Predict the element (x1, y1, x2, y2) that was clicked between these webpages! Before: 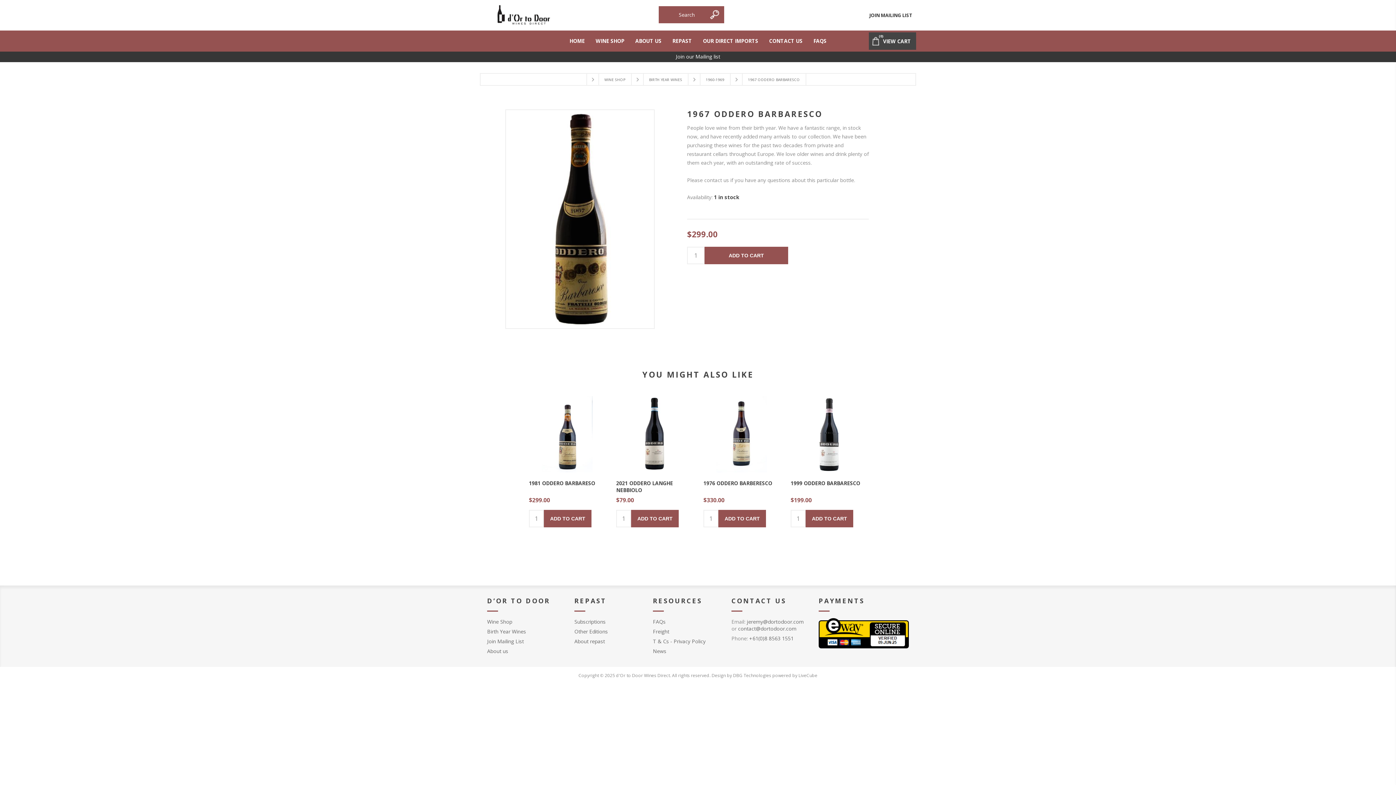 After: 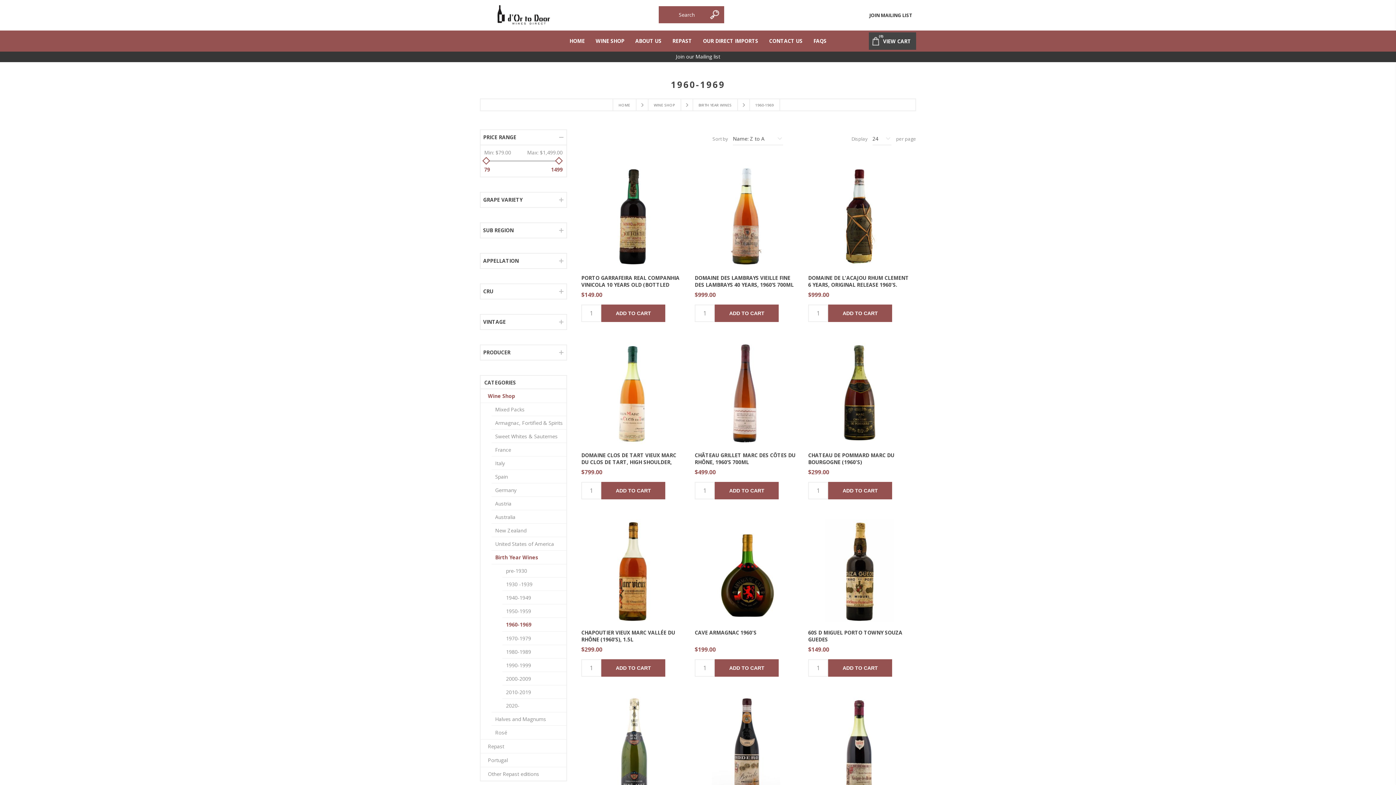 Action: bbox: (699, 73, 730, 85) label: 1960-1969